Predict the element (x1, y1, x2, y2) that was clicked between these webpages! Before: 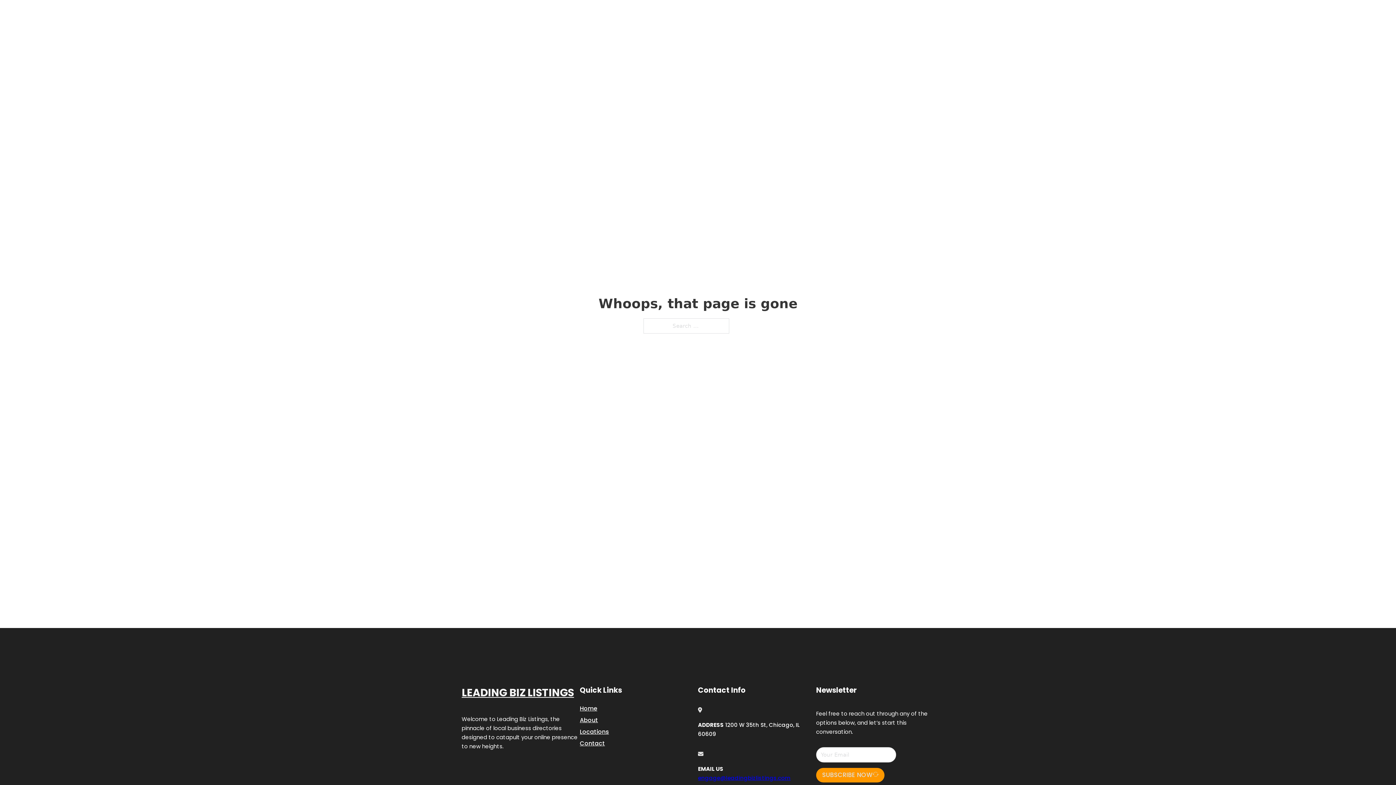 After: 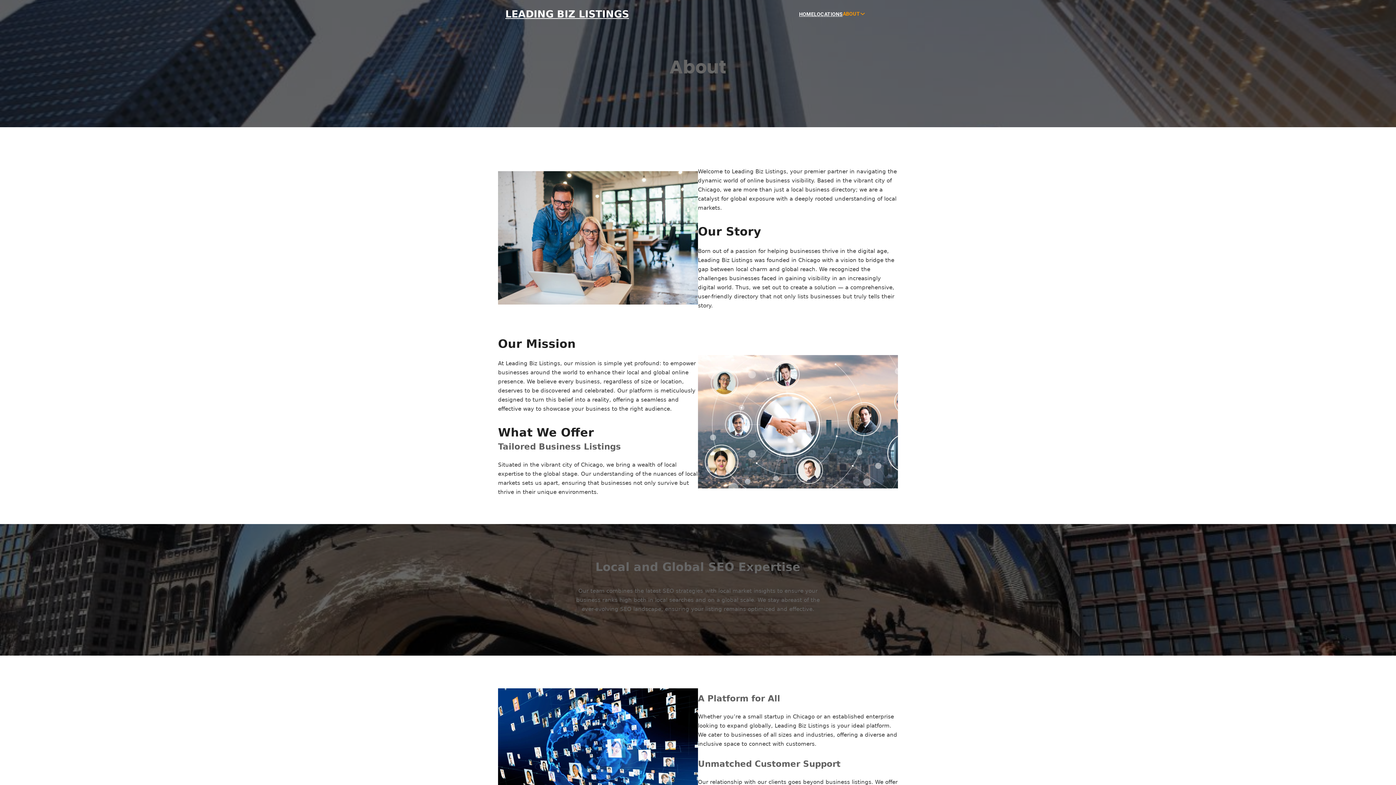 Action: bbox: (580, 715, 598, 725) label: About